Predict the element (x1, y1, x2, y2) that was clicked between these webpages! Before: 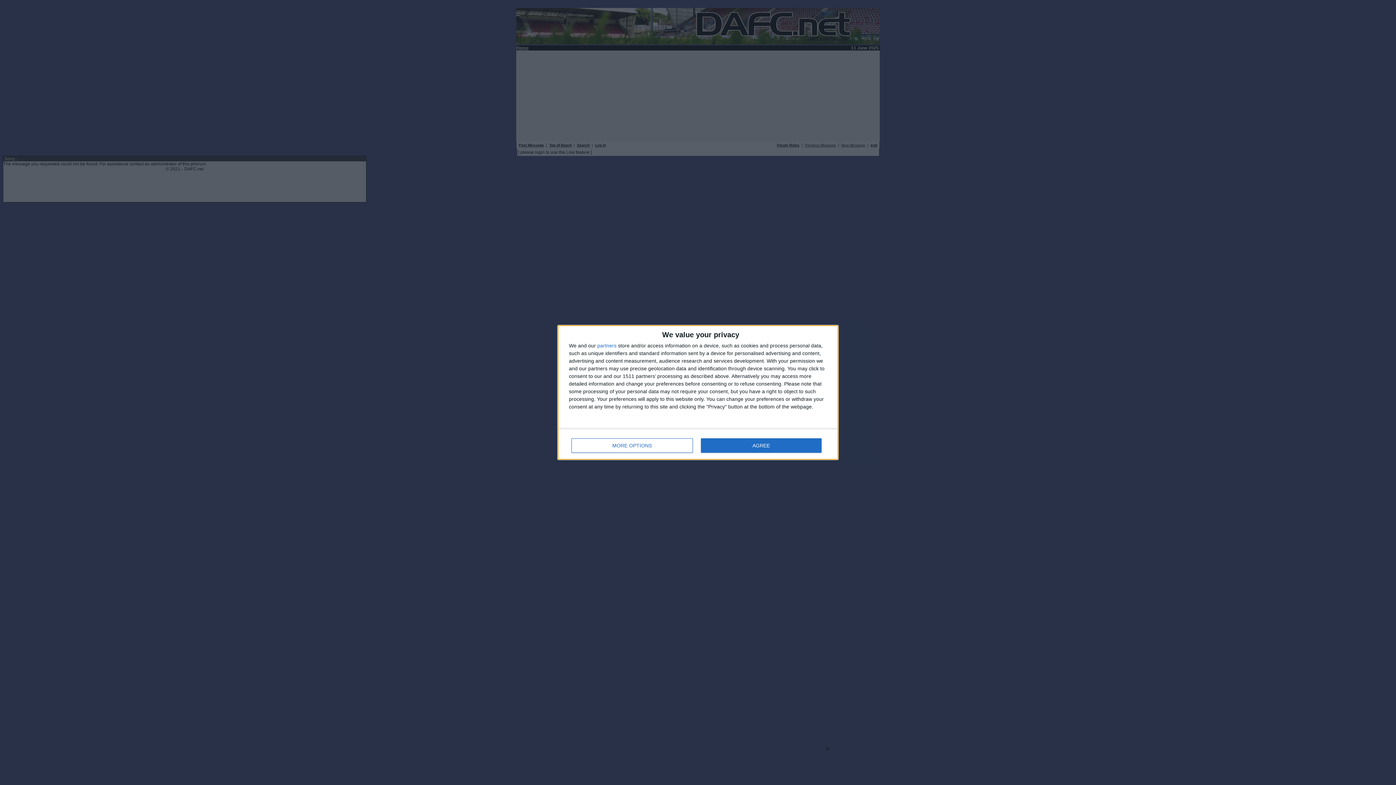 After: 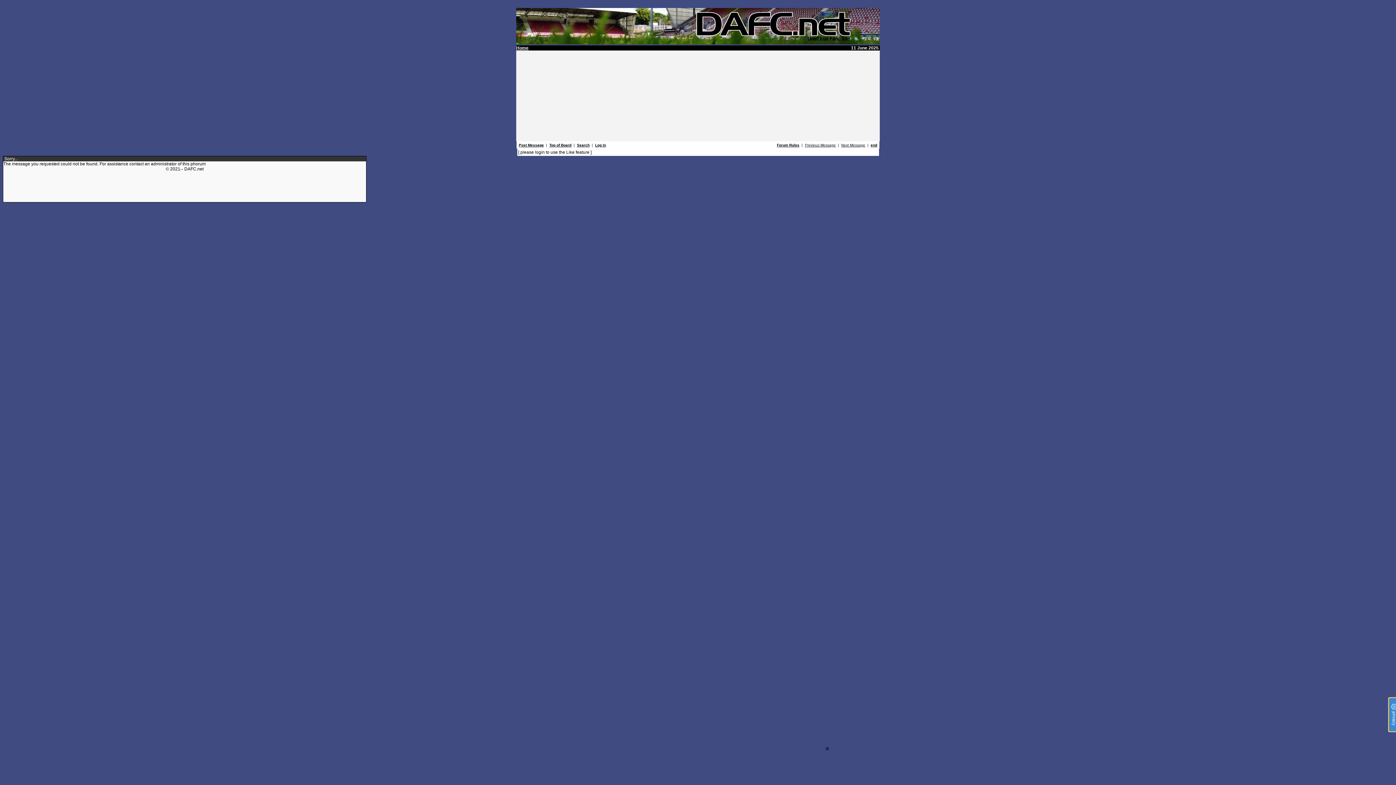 Action: label: AGREE bbox: (700, 438, 821, 453)